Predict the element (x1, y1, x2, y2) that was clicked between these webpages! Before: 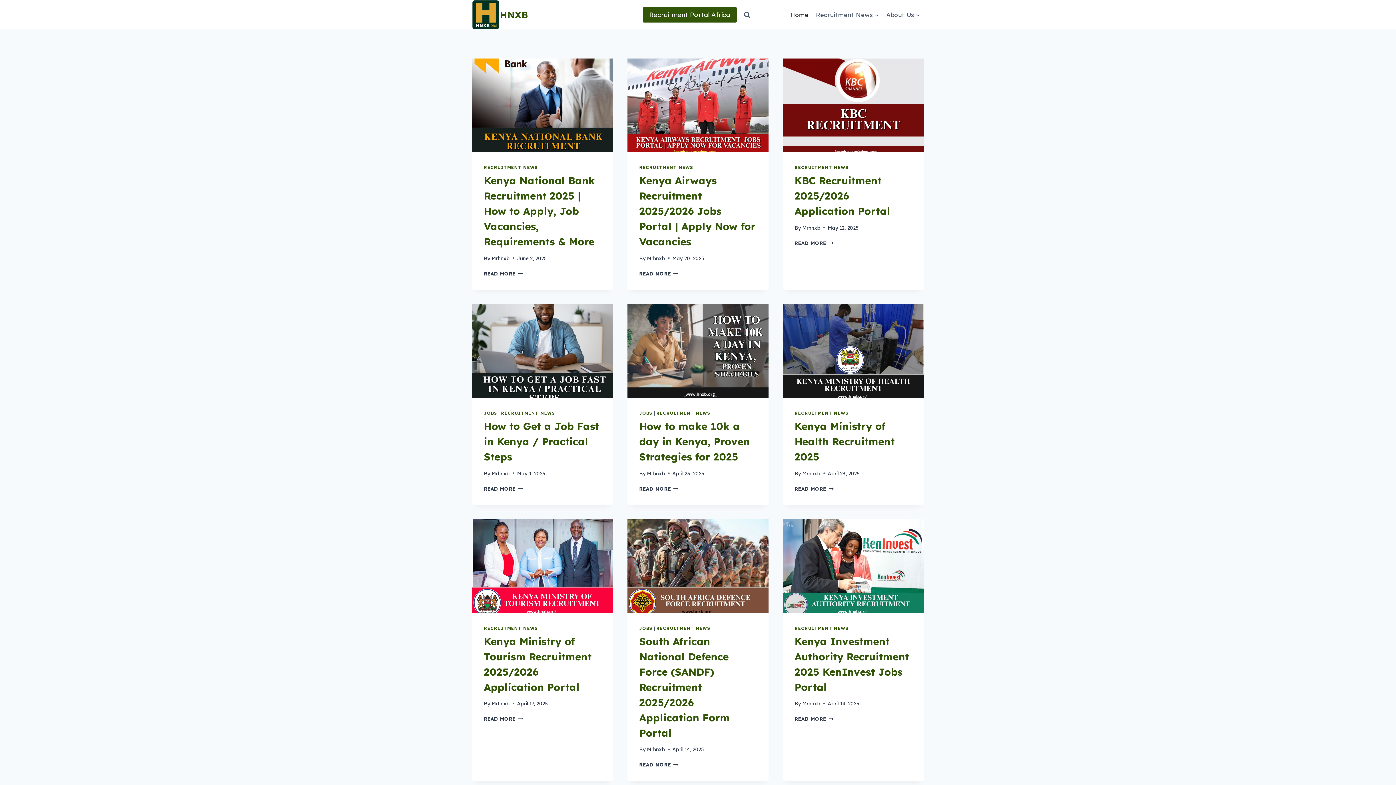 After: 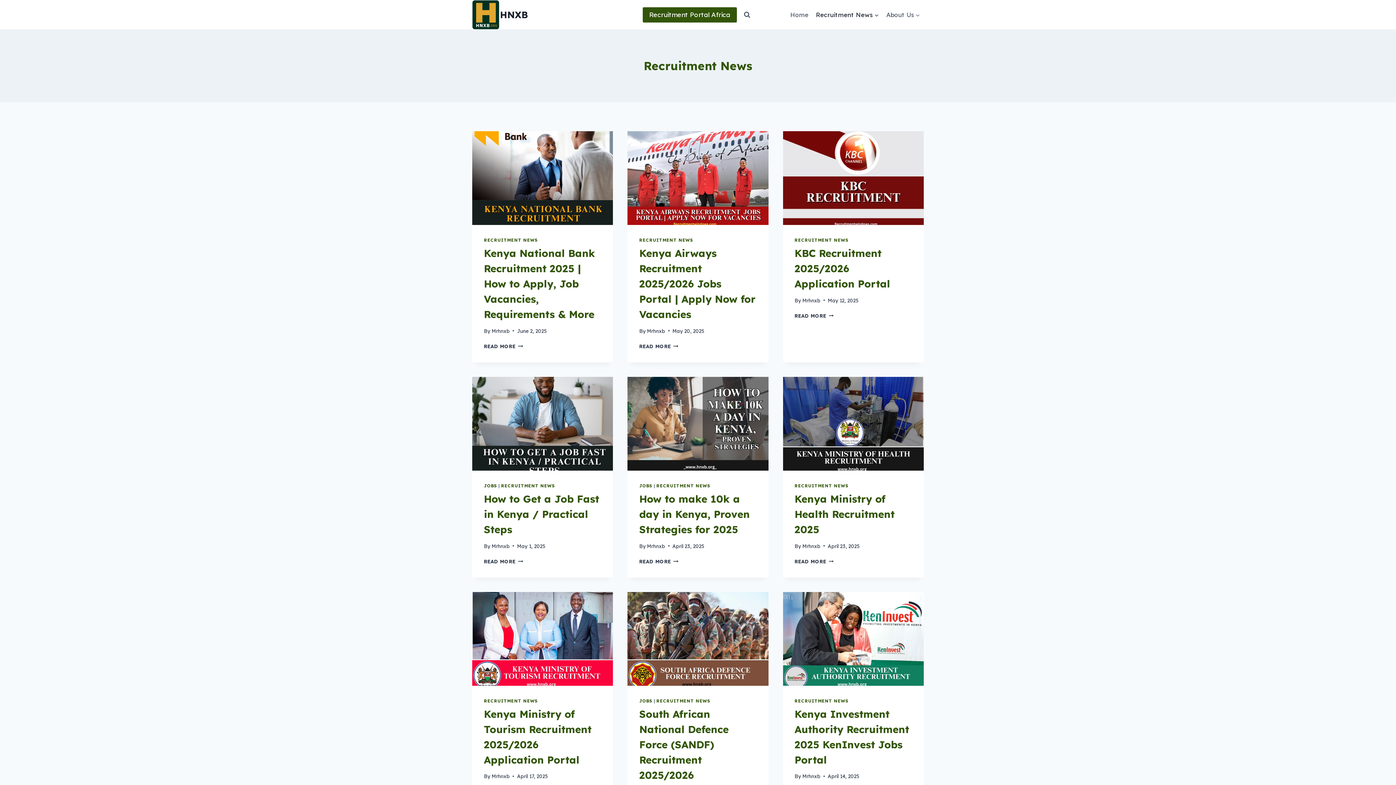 Action: label: RECRUITMENT NEWS bbox: (484, 625, 538, 631)